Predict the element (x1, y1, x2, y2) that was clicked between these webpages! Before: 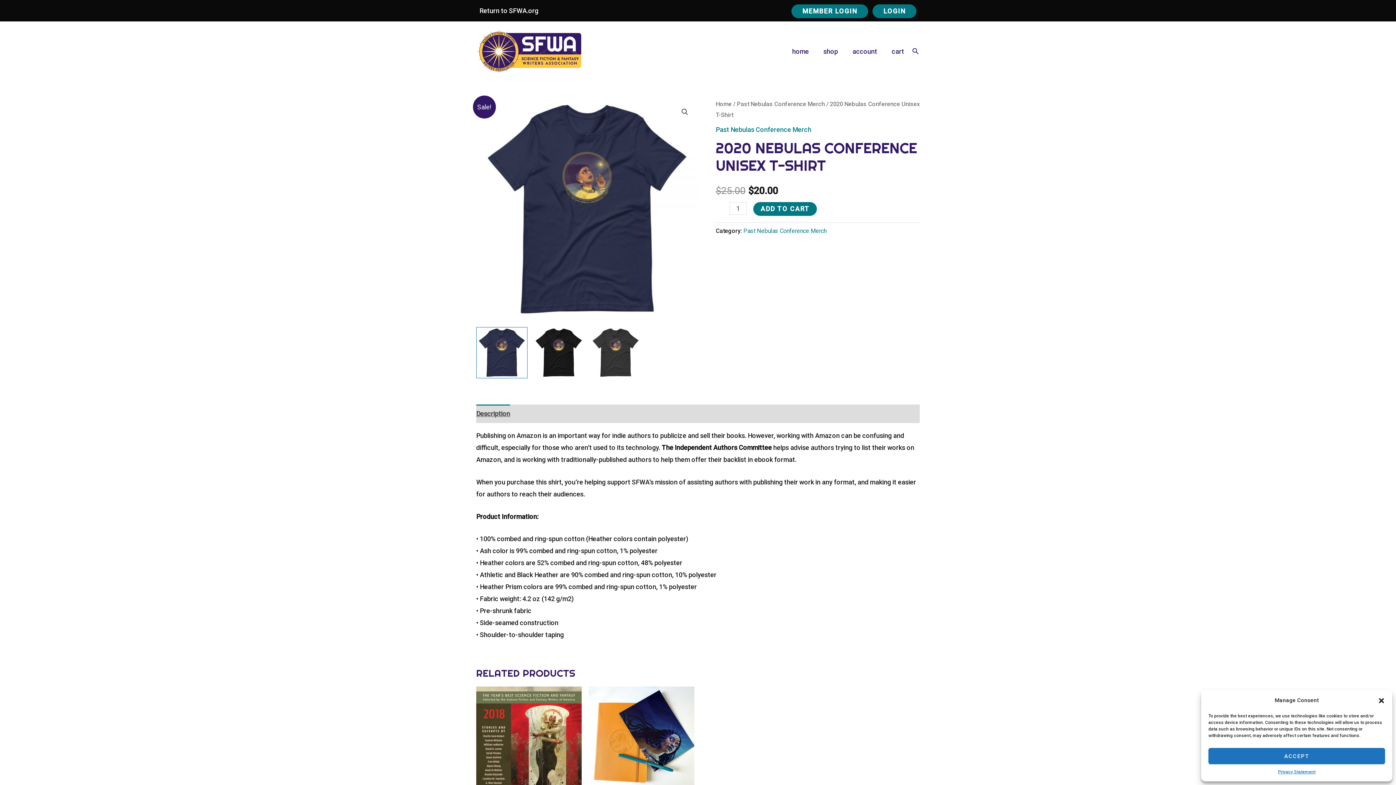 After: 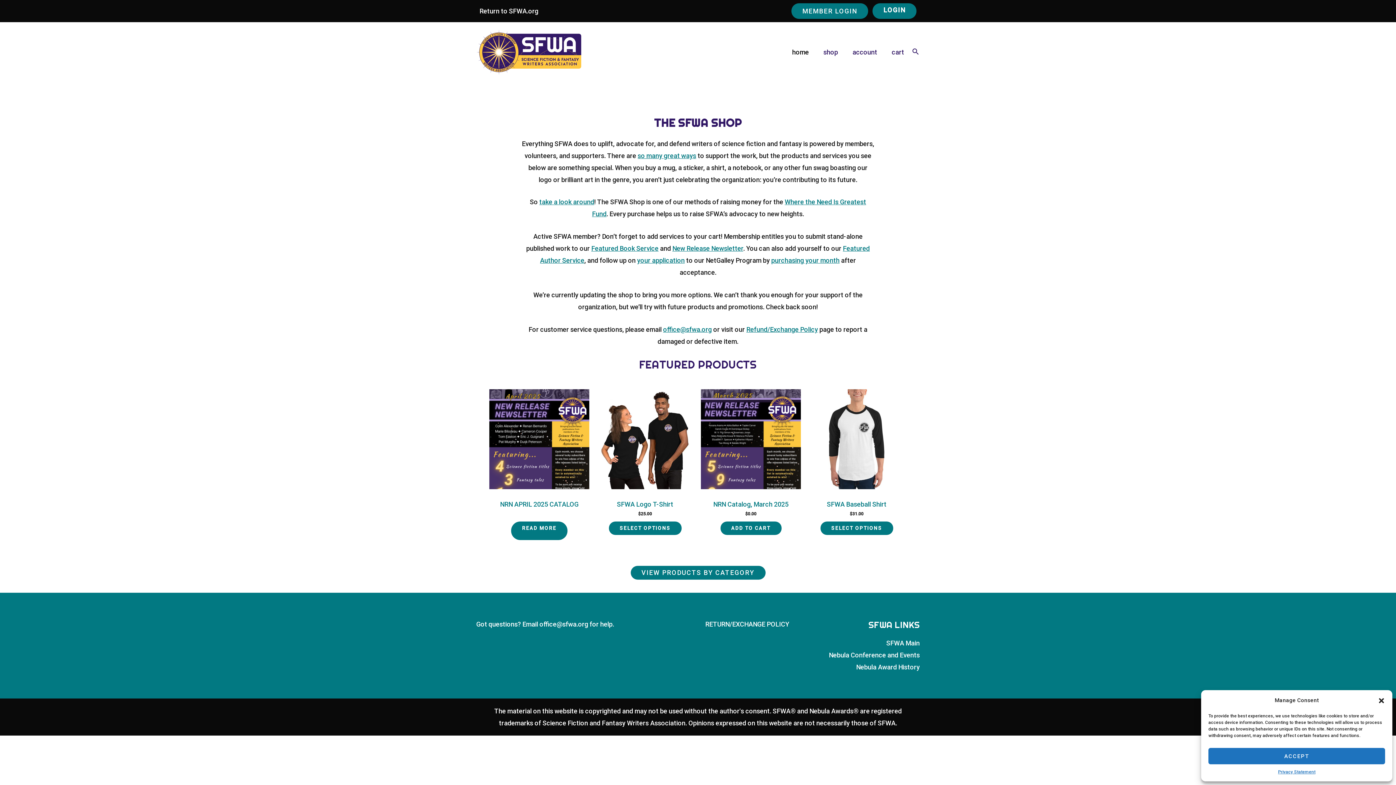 Action: bbox: (715, 100, 731, 107) label: Home